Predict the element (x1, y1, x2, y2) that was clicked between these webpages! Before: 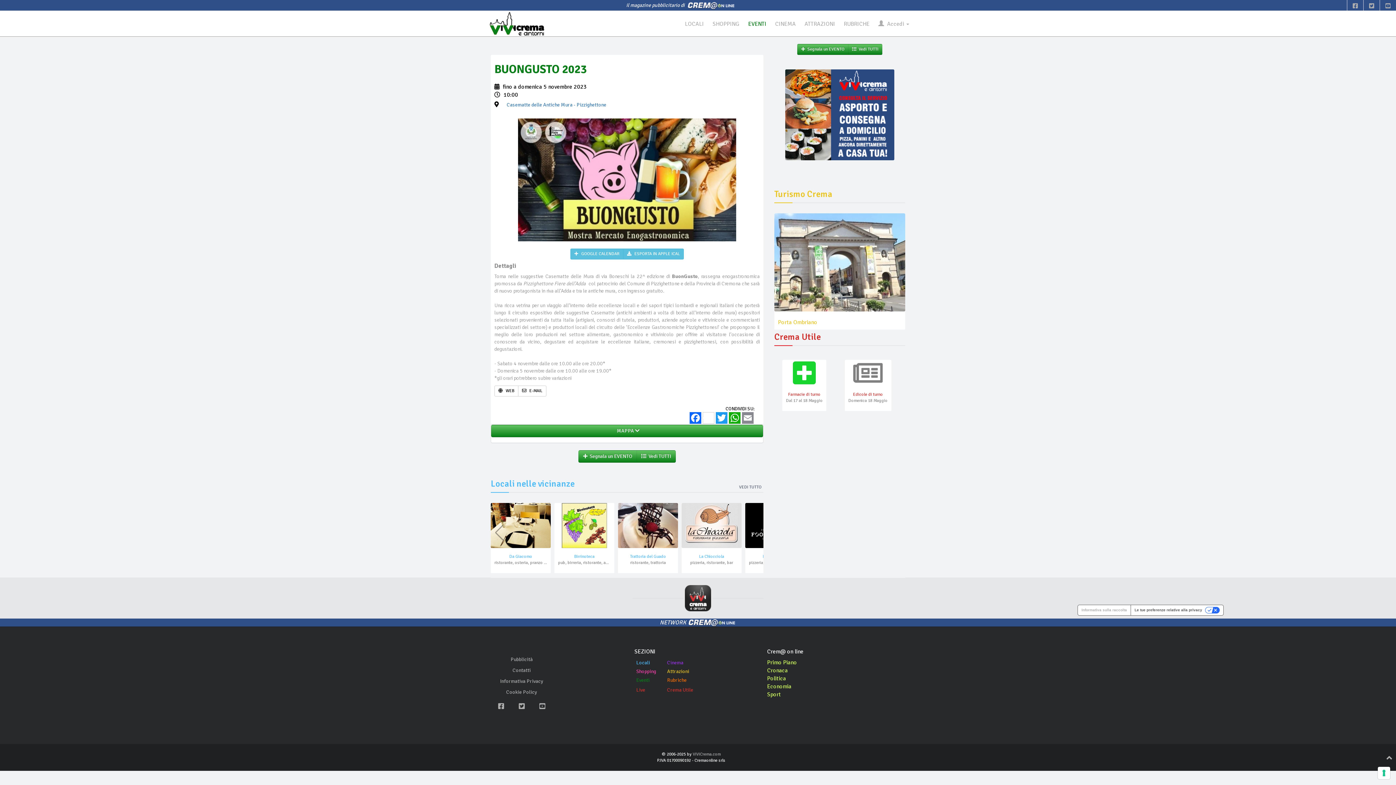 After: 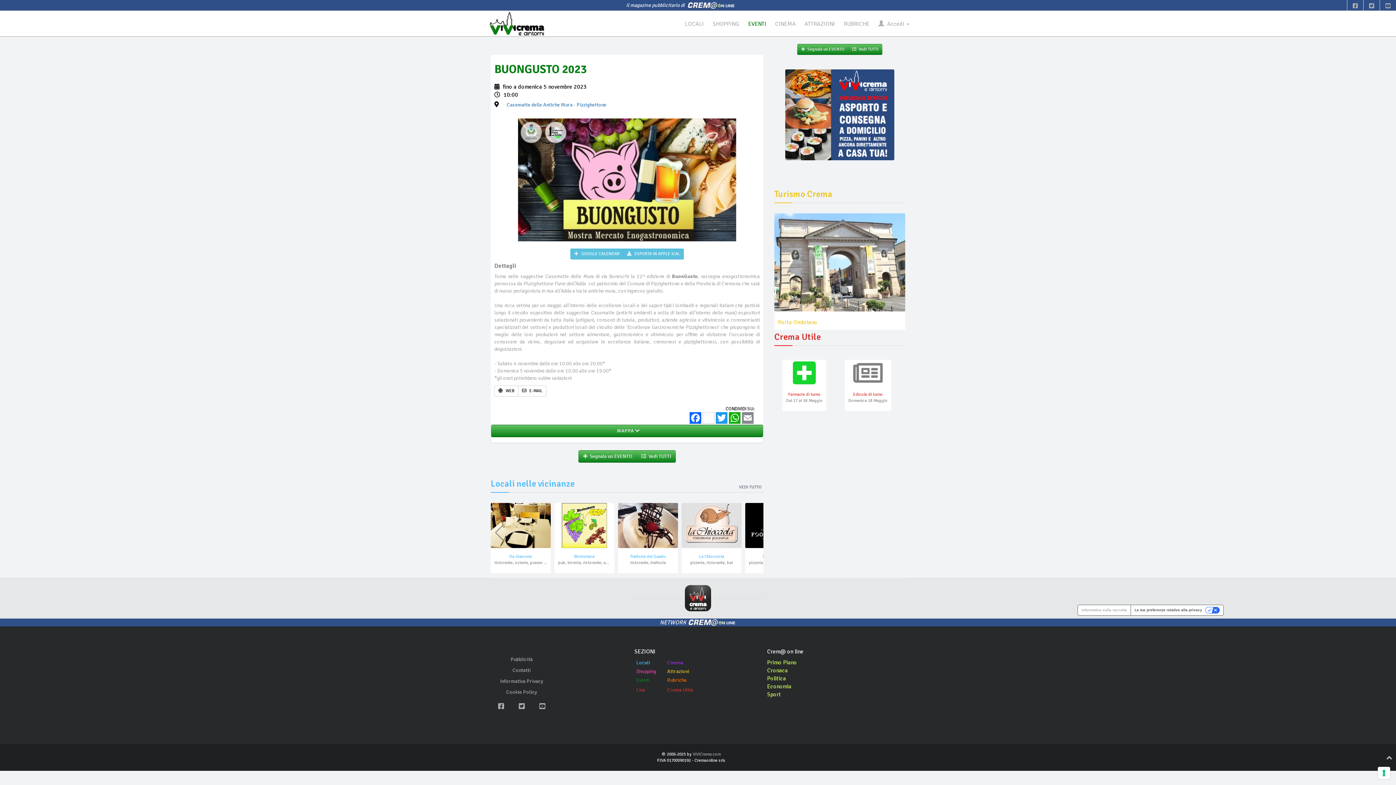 Action: bbox: (687, 2, 735, 8)